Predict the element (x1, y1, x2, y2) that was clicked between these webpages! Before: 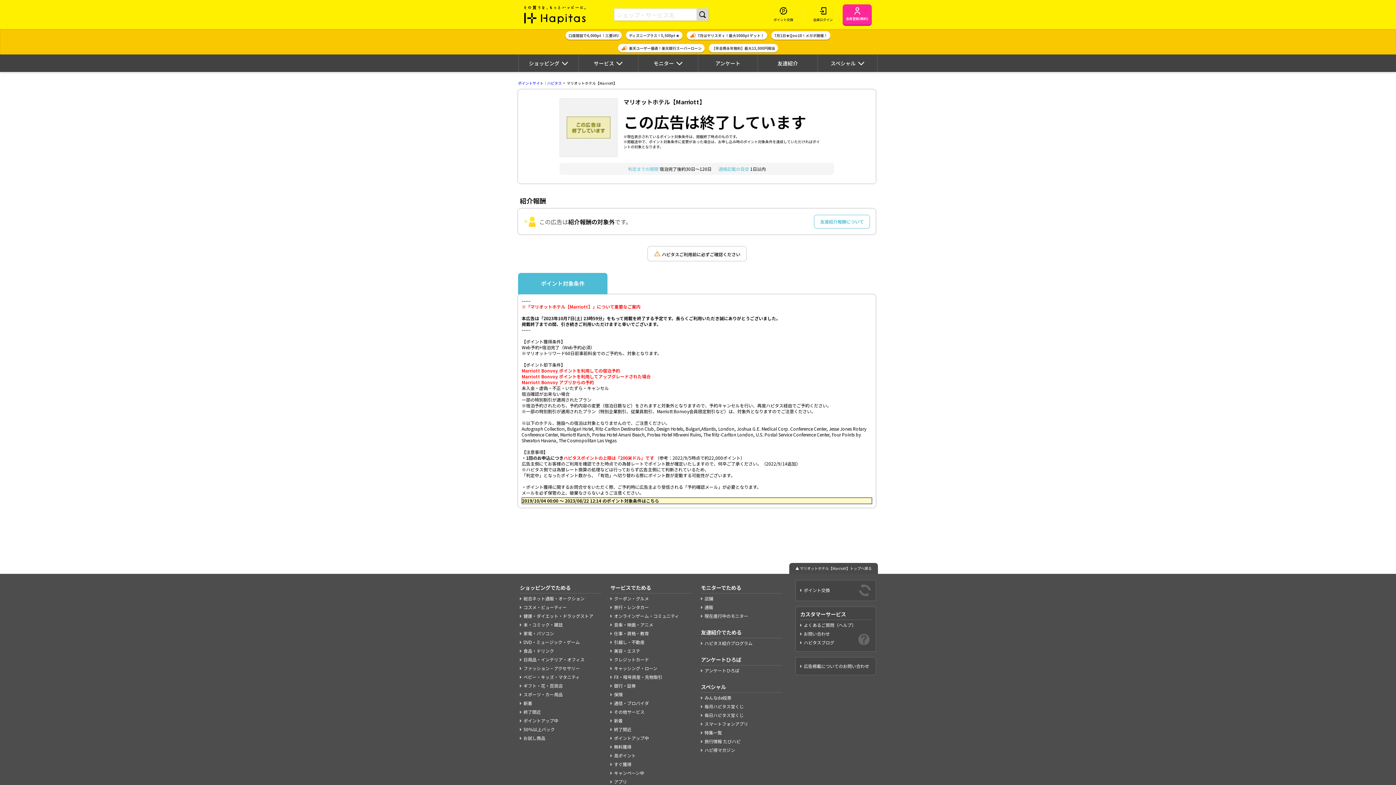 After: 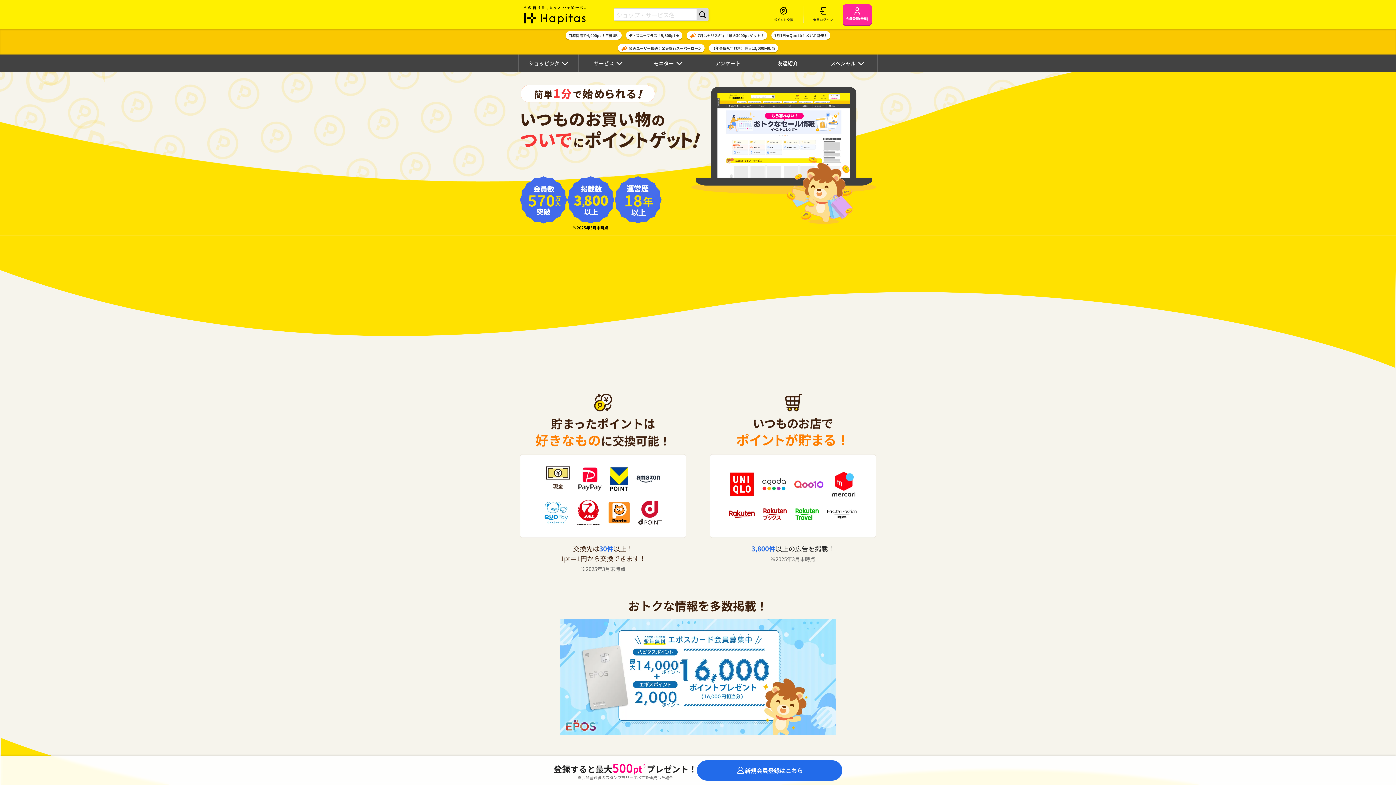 Action: label: ポイント貯めて現金やギフト券に交換できるポイントサイト | ハピタス bbox: (524, 5, 586, 23)